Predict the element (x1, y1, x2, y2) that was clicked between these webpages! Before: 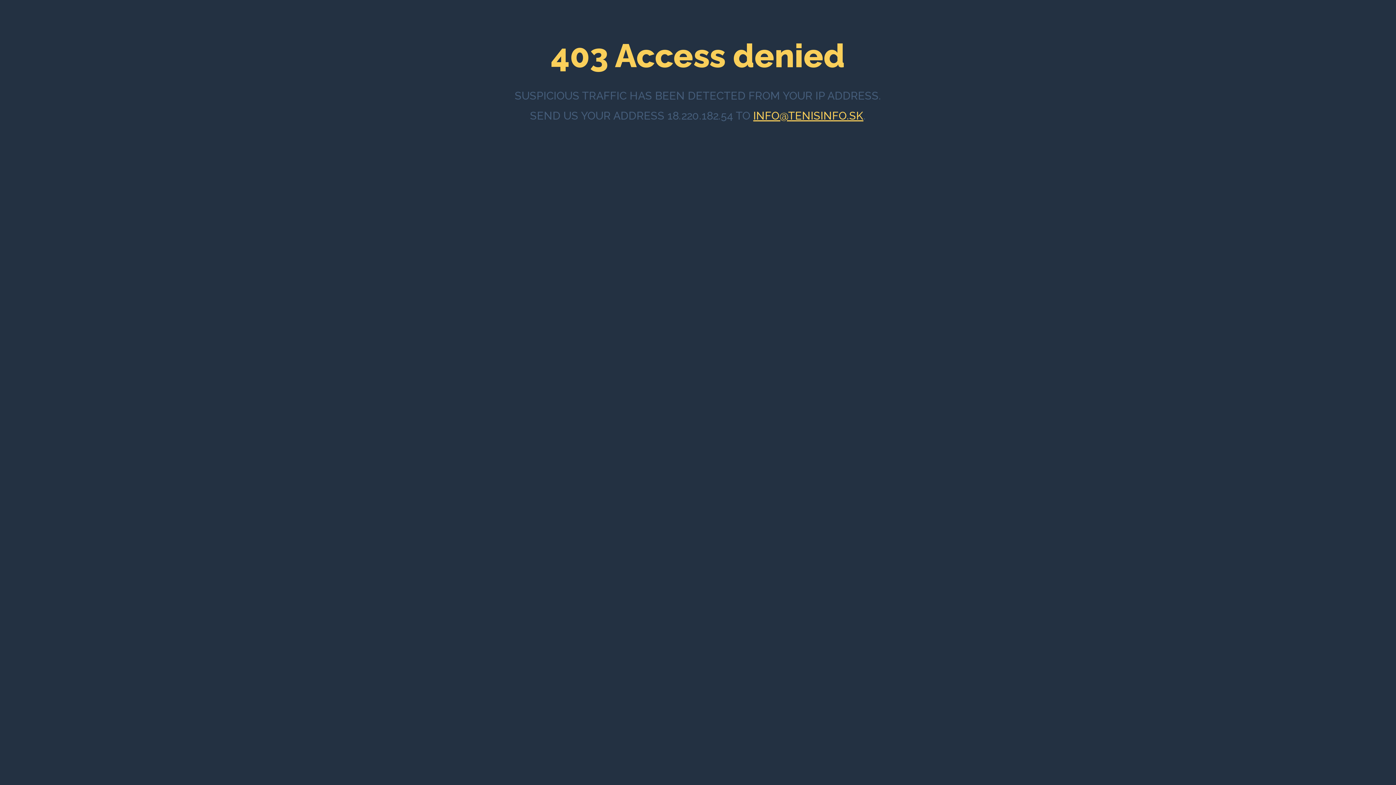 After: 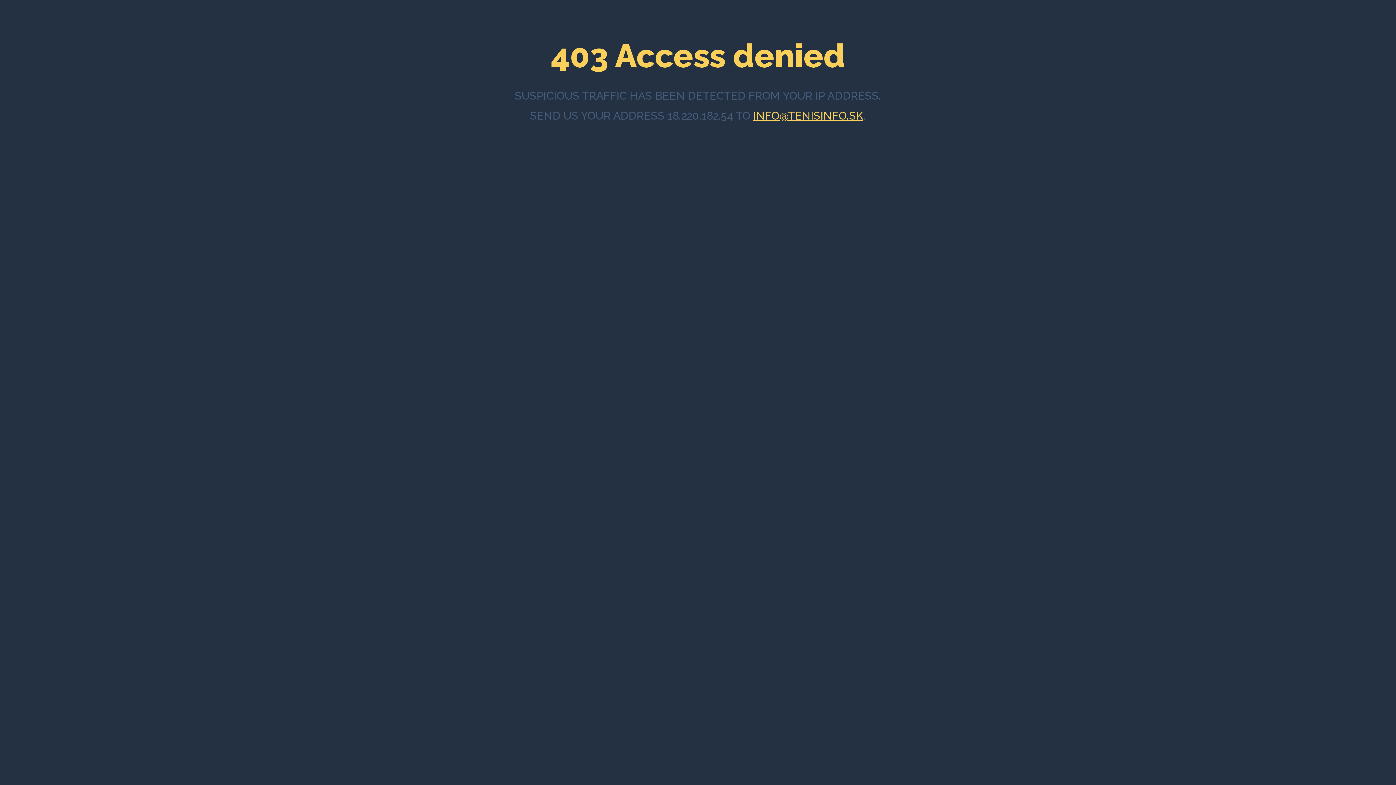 Action: bbox: (753, 109, 863, 122) label: INFO@TENISINFO.SK